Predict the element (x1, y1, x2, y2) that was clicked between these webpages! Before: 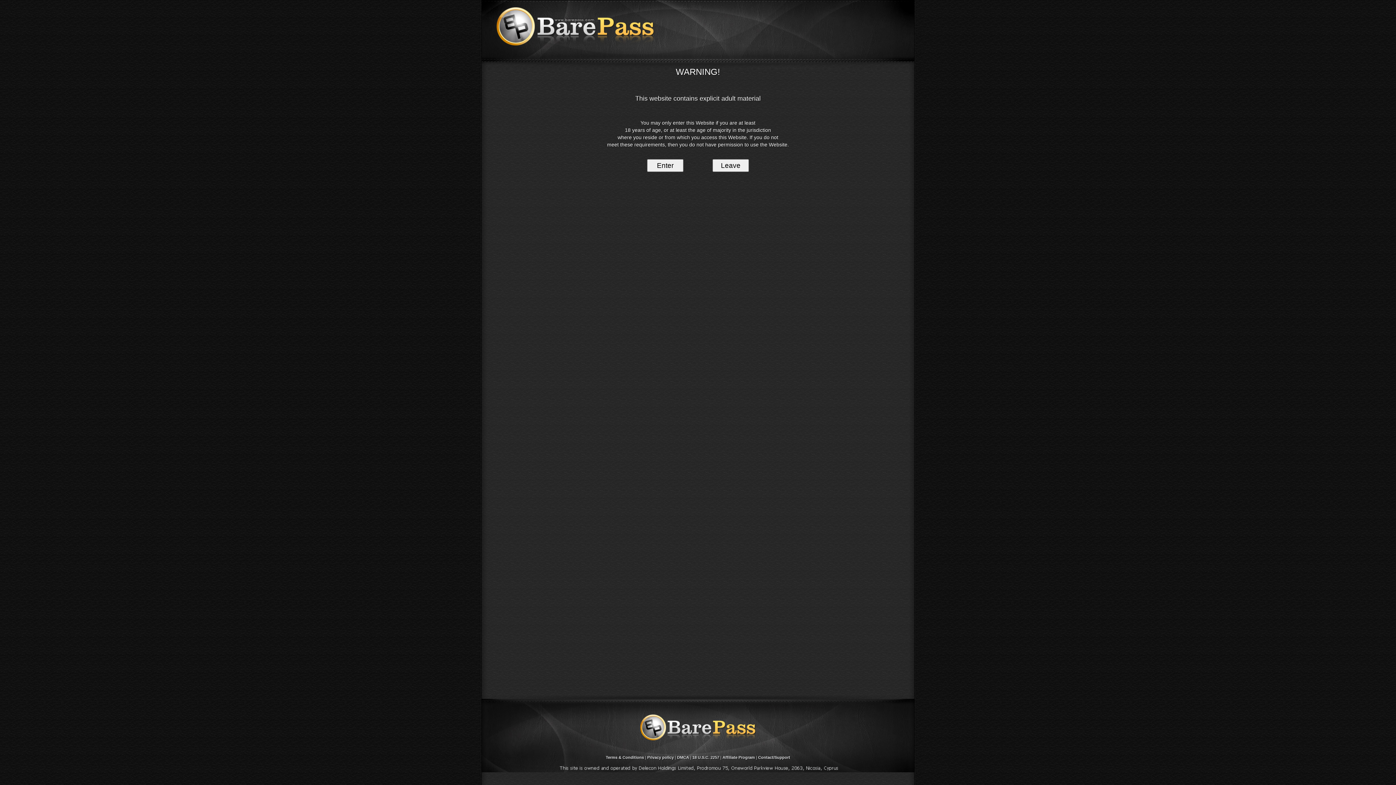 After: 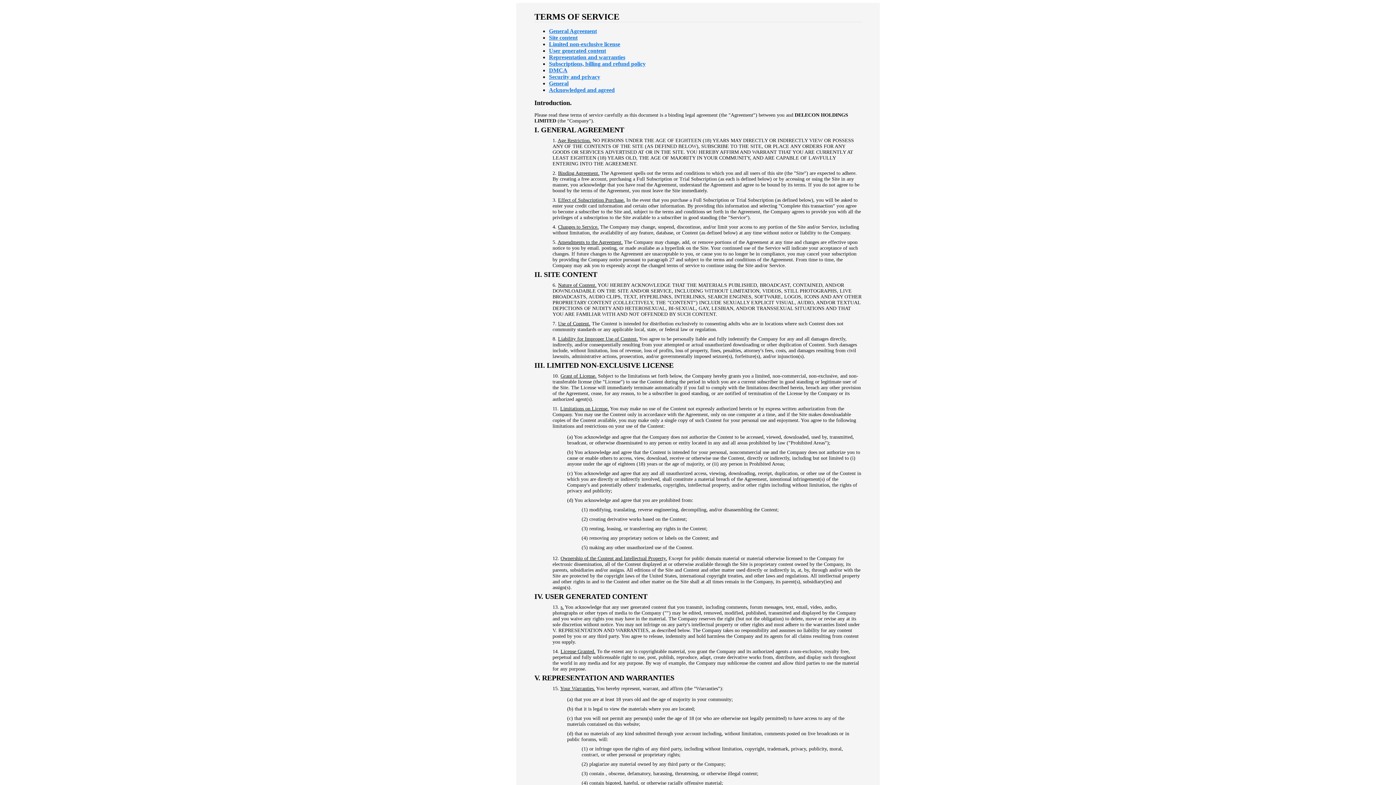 Action: label: Terms & Conditions bbox: (606, 755, 644, 760)